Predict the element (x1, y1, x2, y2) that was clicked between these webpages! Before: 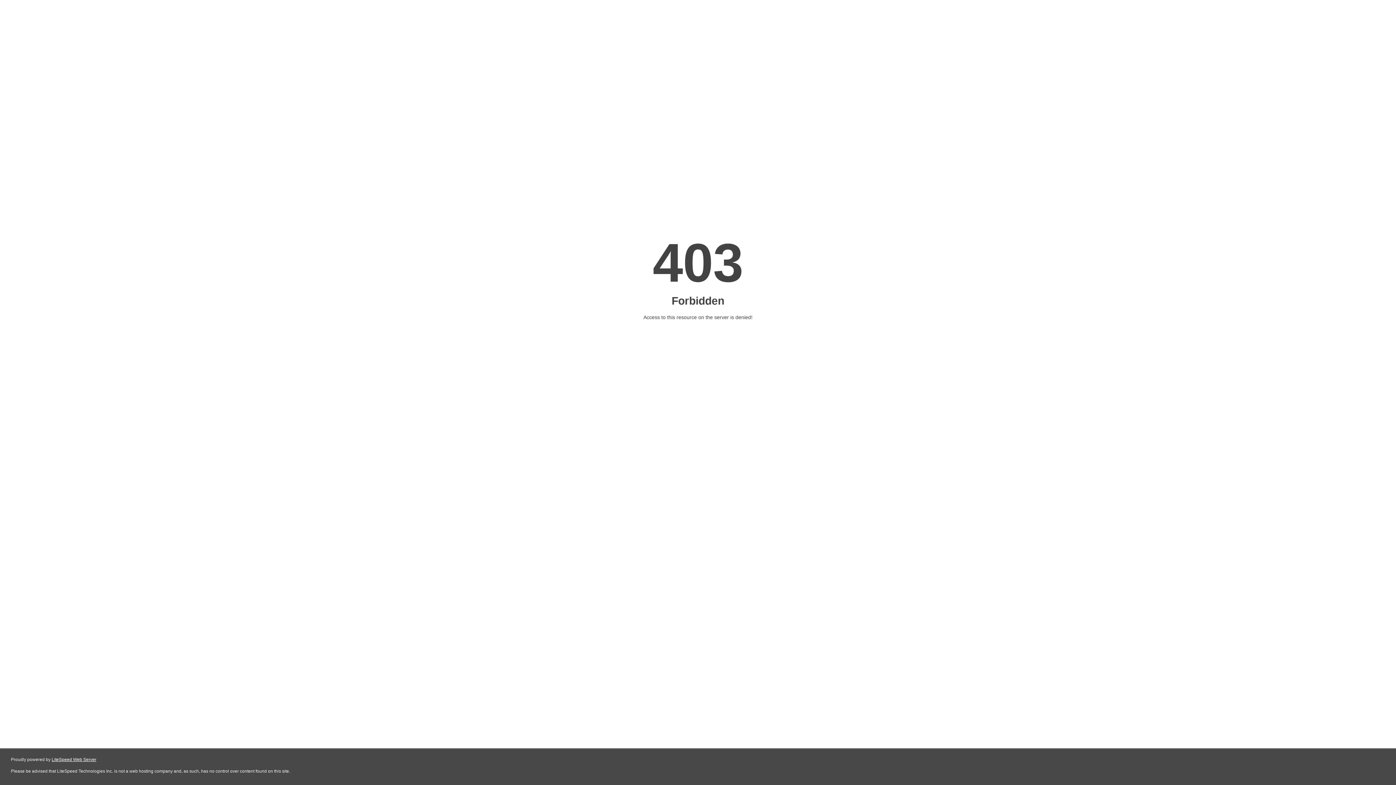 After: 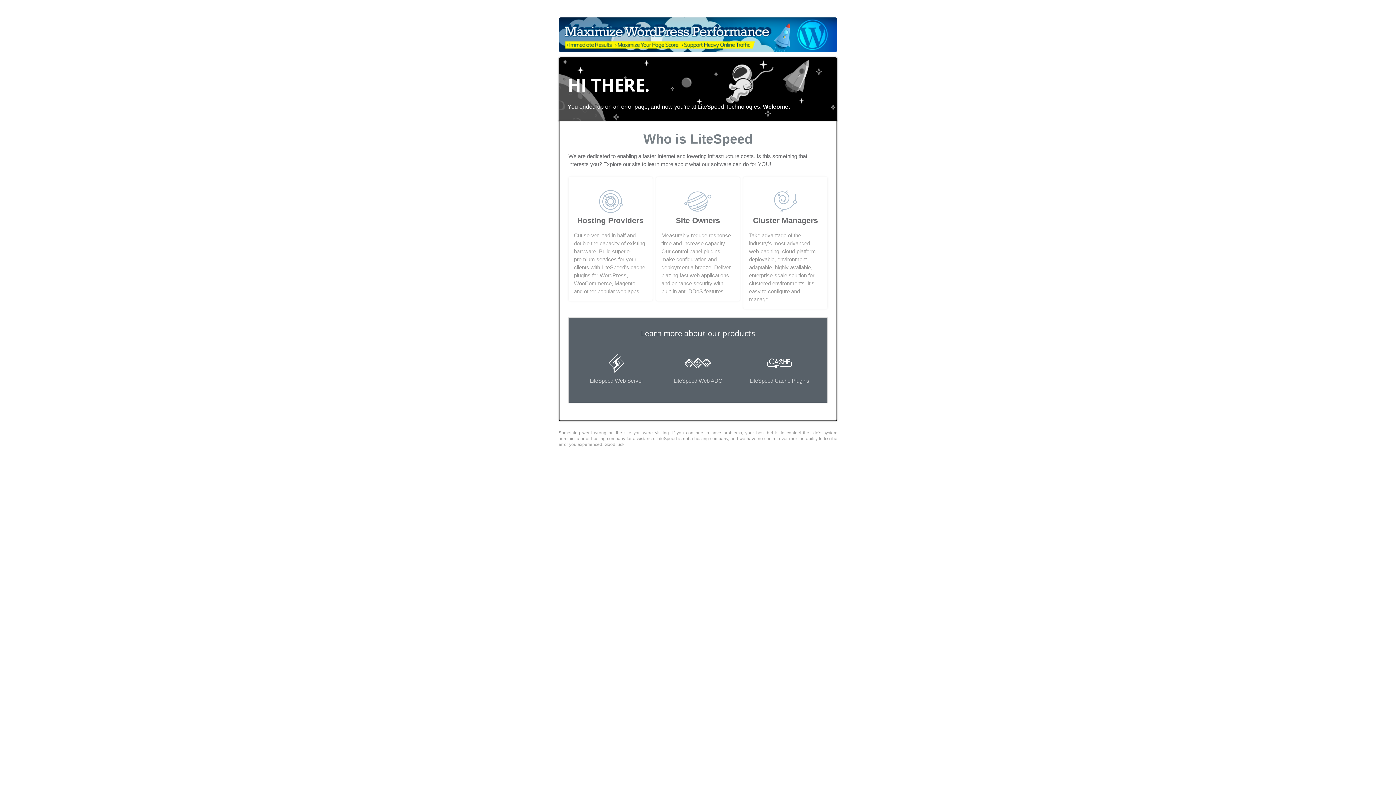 Action: label: LiteSpeed Web Server bbox: (51, 757, 96, 762)